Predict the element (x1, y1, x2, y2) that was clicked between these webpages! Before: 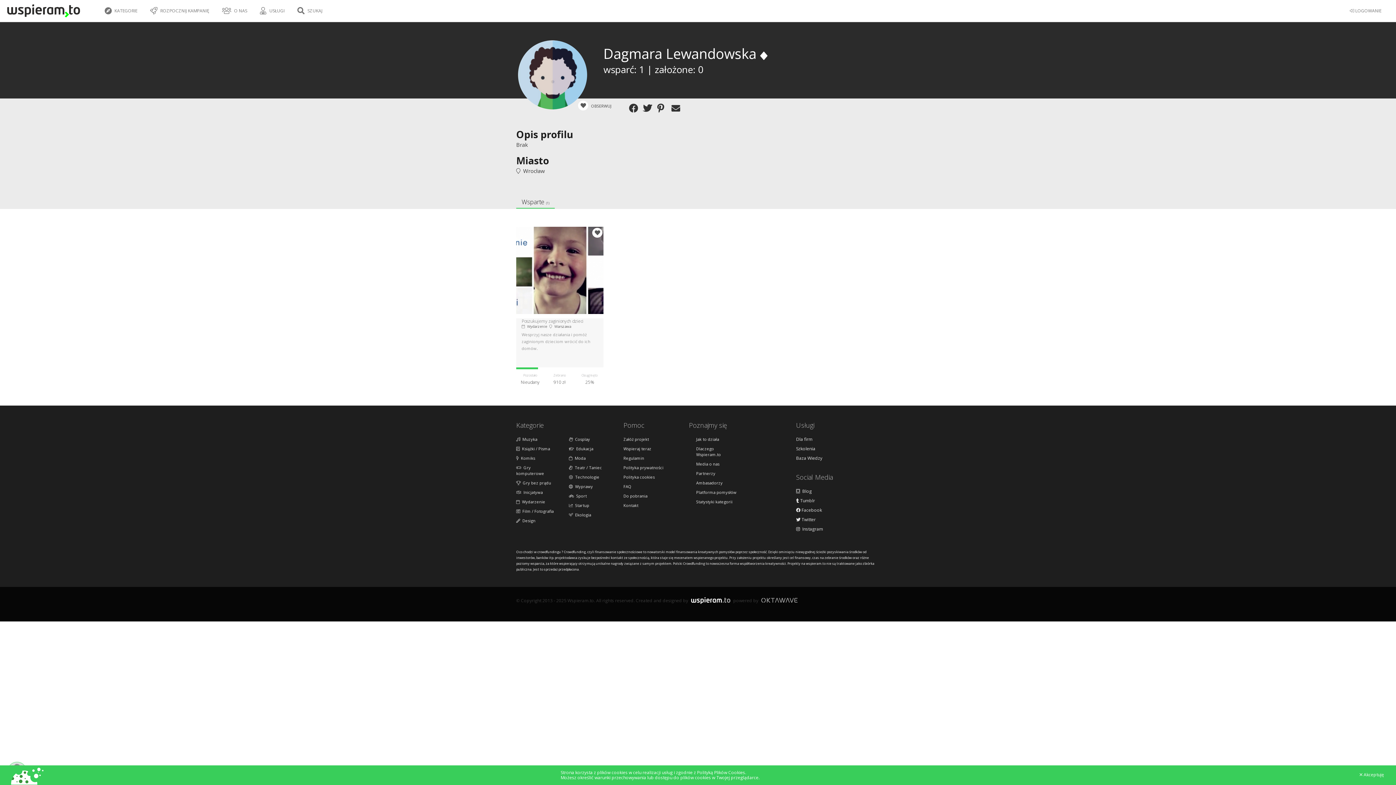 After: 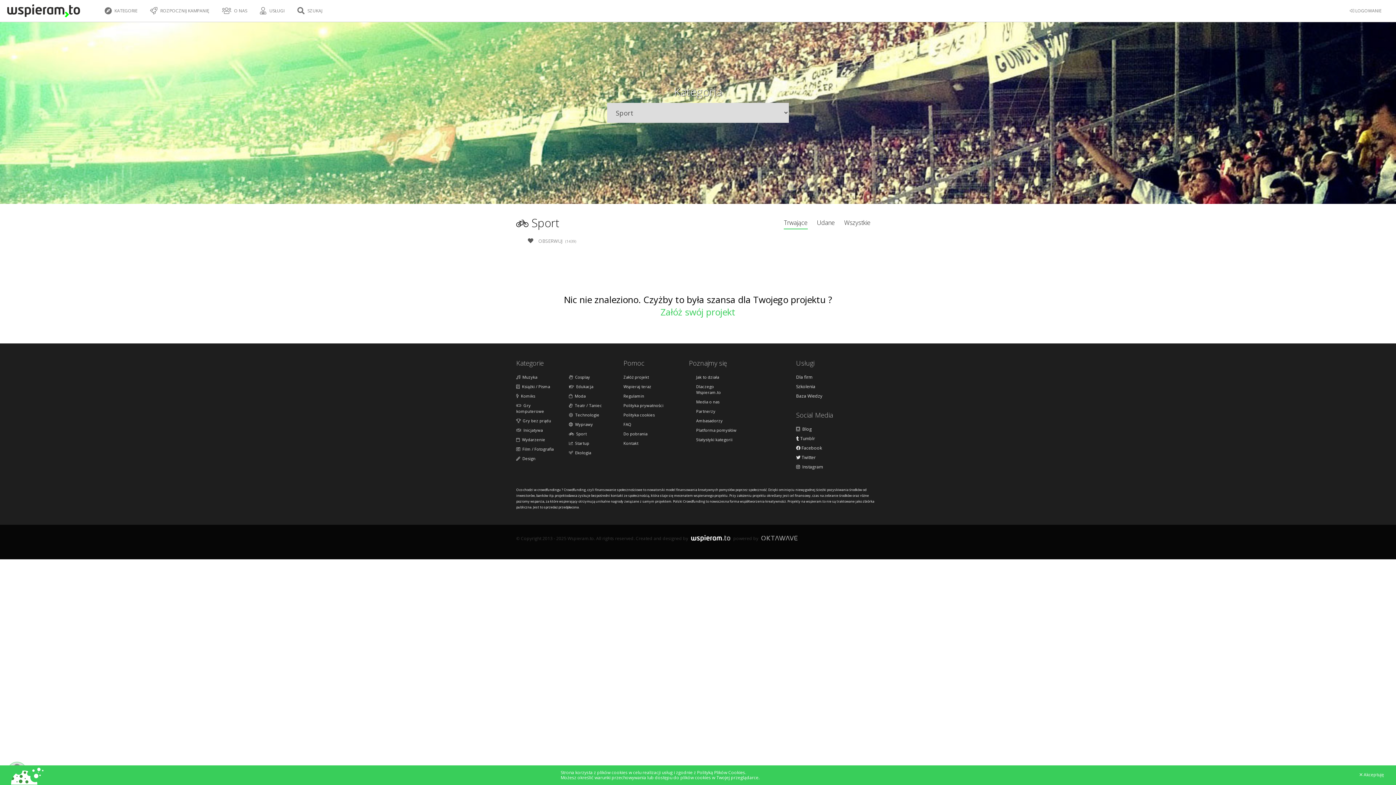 Action: label:   Sport bbox: (569, 493, 610, 499)